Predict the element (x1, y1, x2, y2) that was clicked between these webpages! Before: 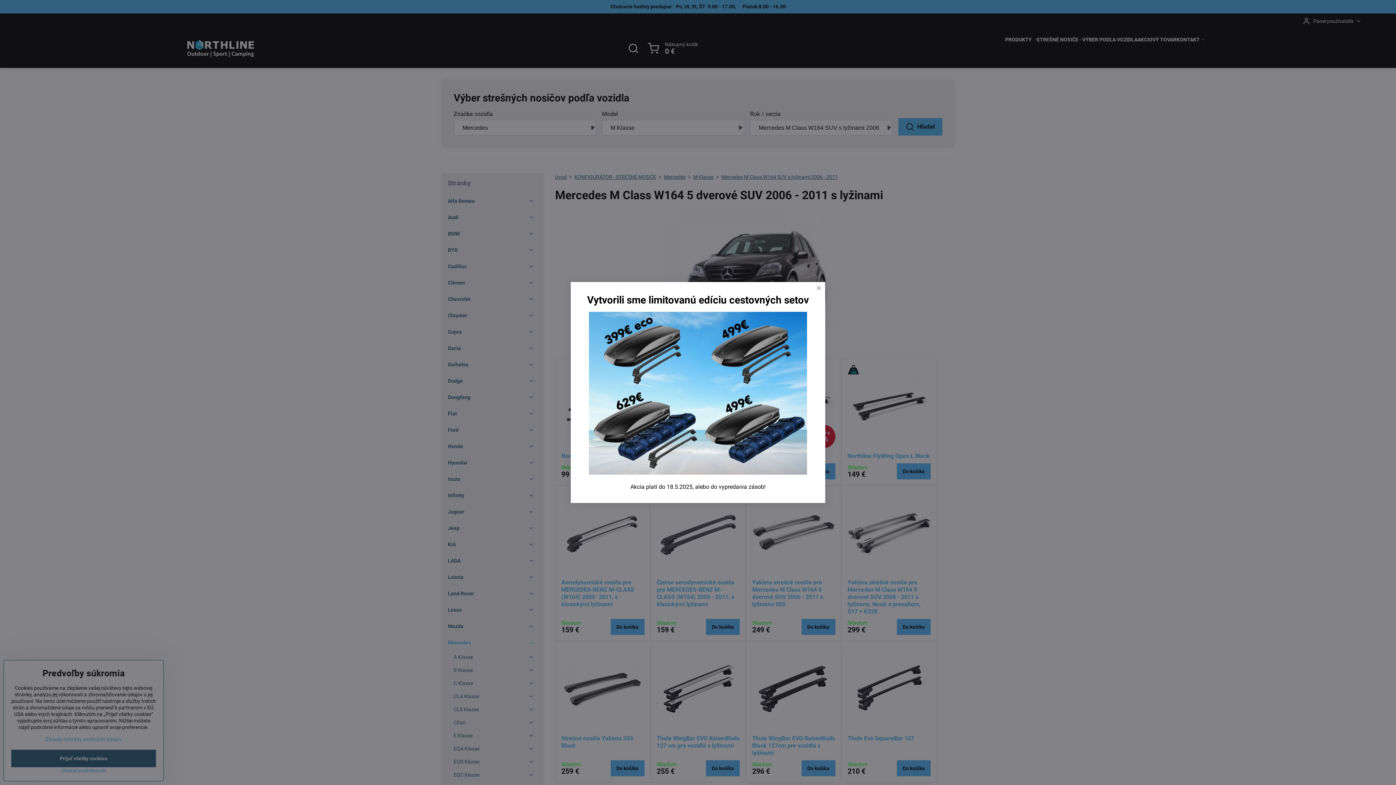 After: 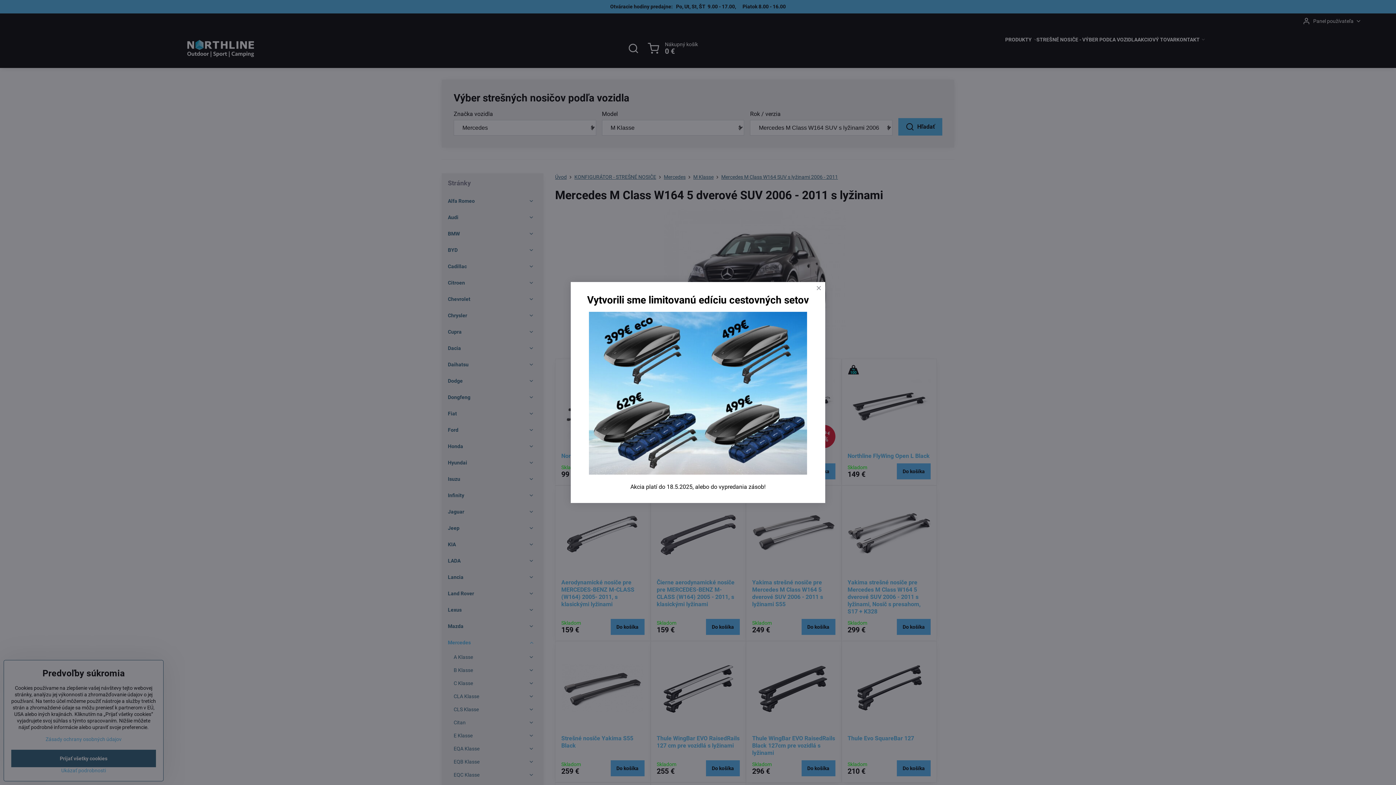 Action: bbox: (589, 469, 807, 476)